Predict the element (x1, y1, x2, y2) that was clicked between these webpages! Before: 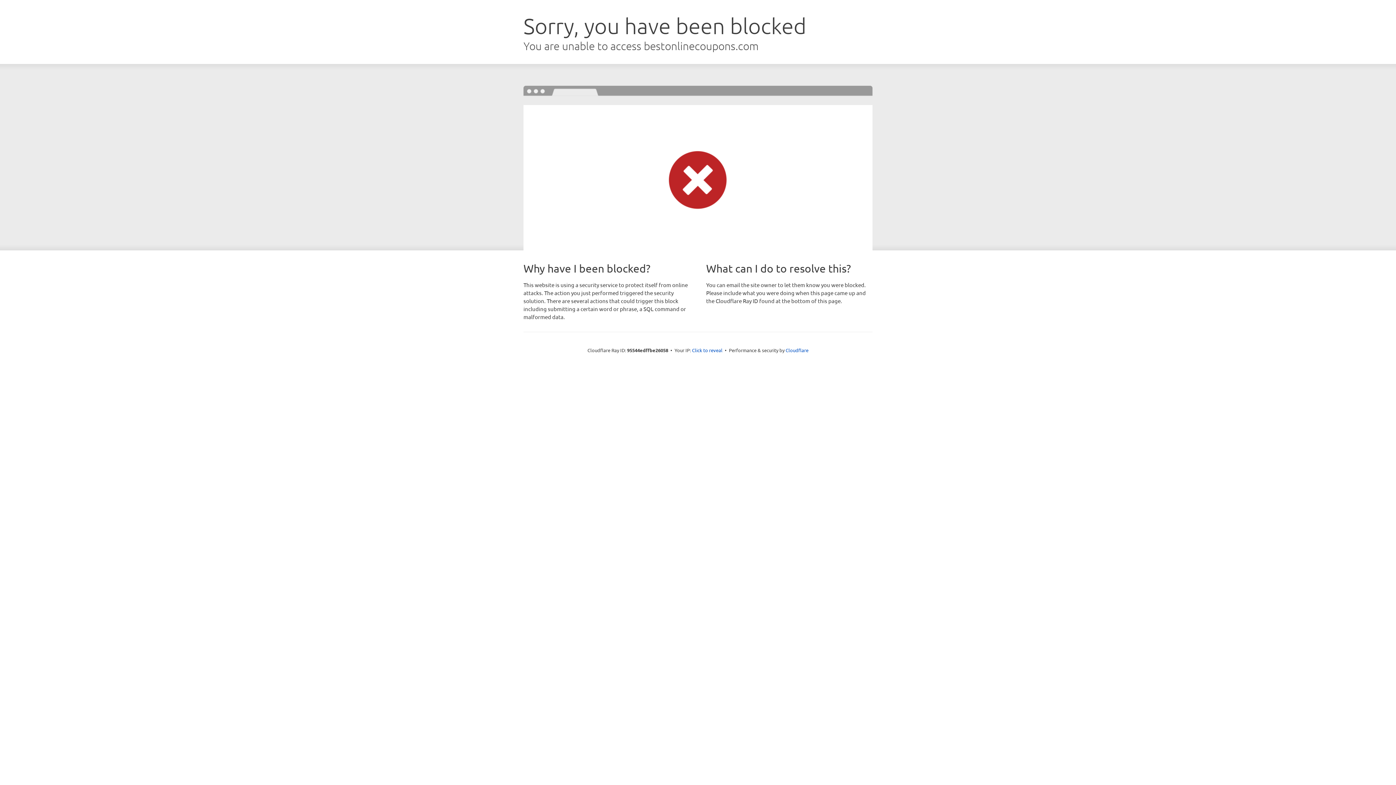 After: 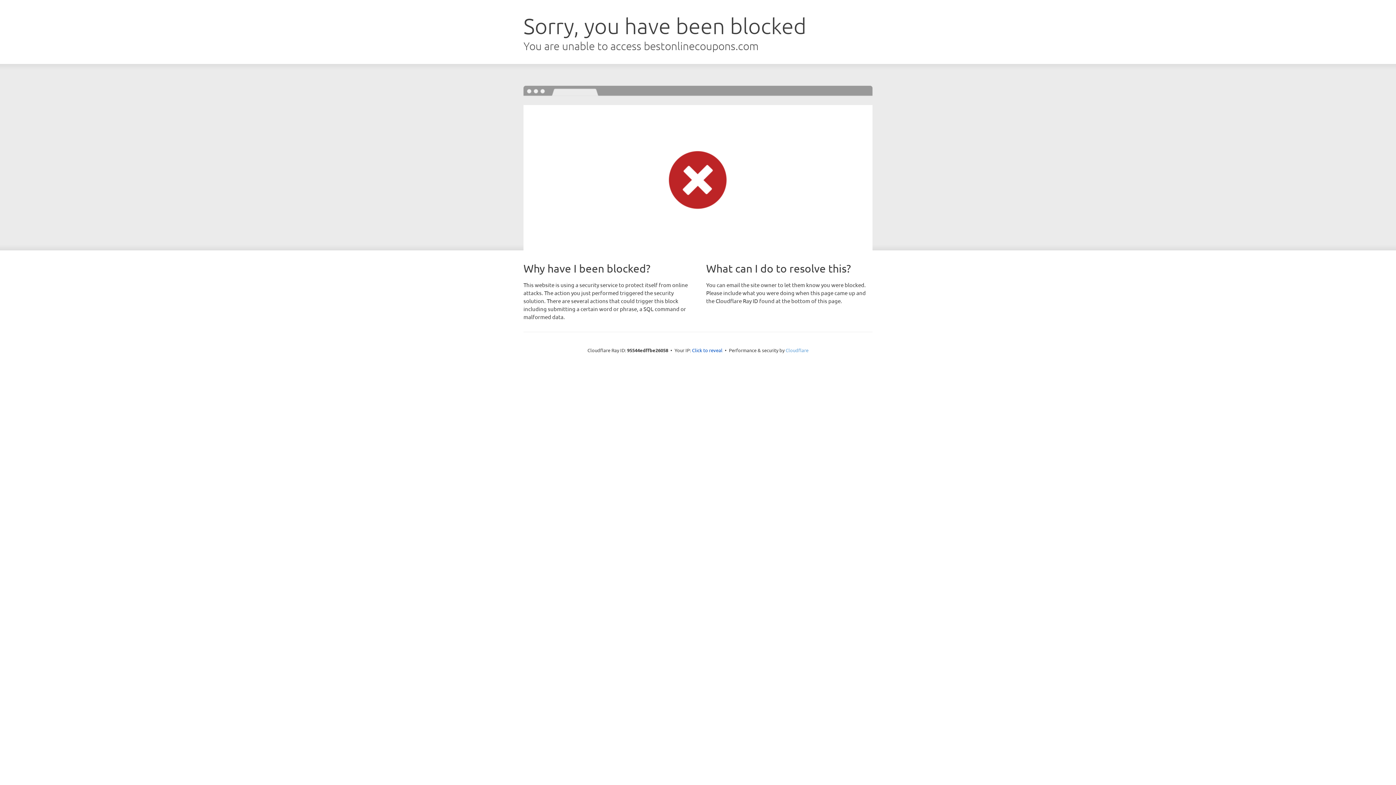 Action: bbox: (785, 347, 808, 353) label: Cloudflare